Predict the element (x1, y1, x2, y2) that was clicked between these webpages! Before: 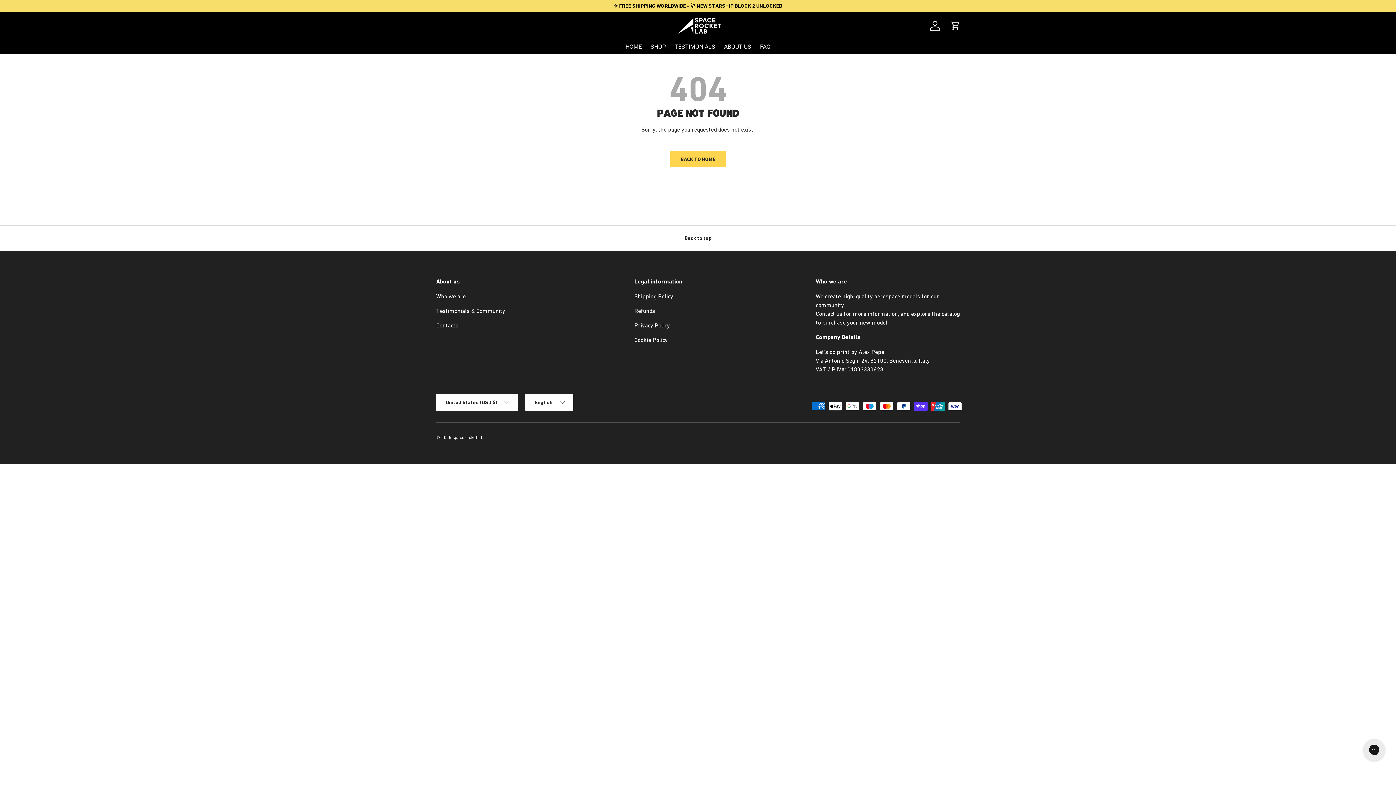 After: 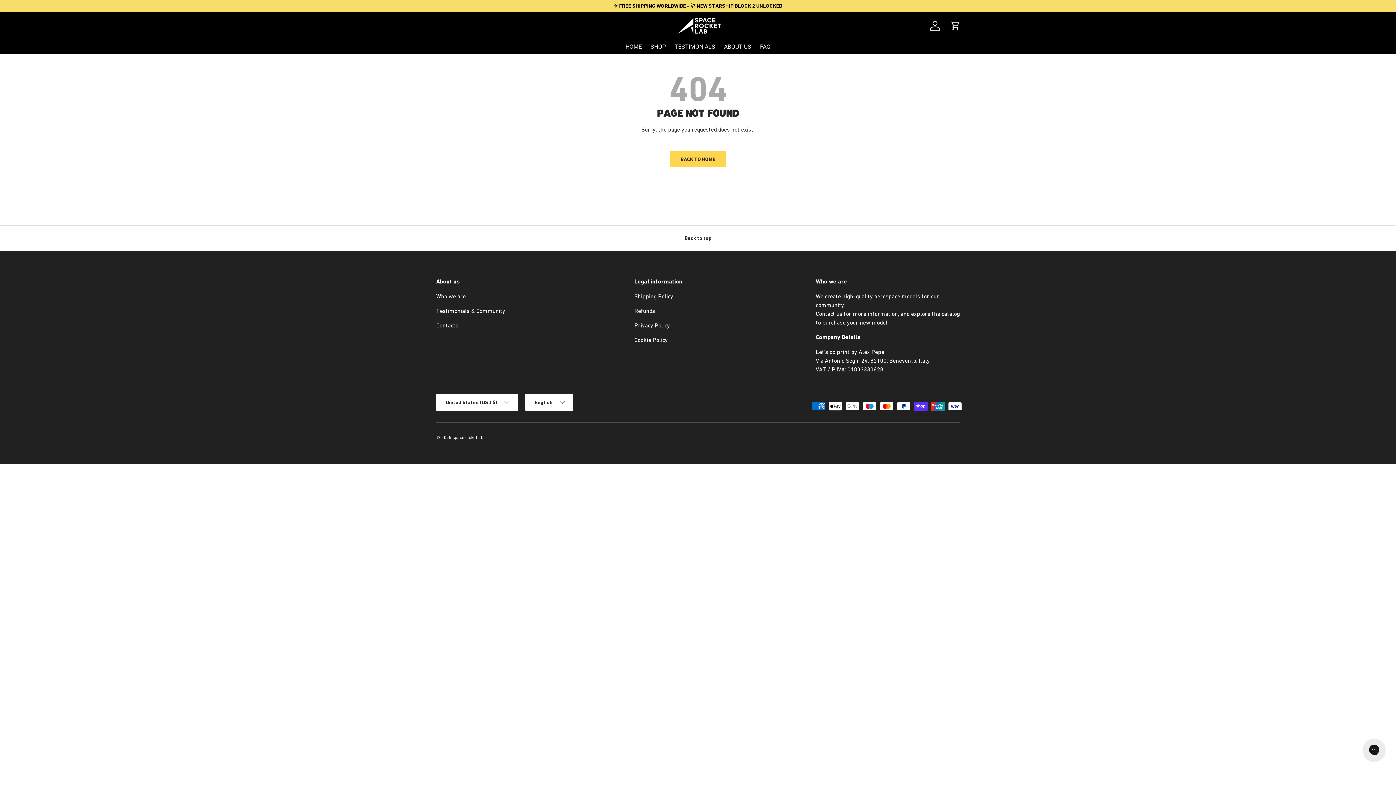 Action: bbox: (0, 225, 1396, 251) label: Back to top